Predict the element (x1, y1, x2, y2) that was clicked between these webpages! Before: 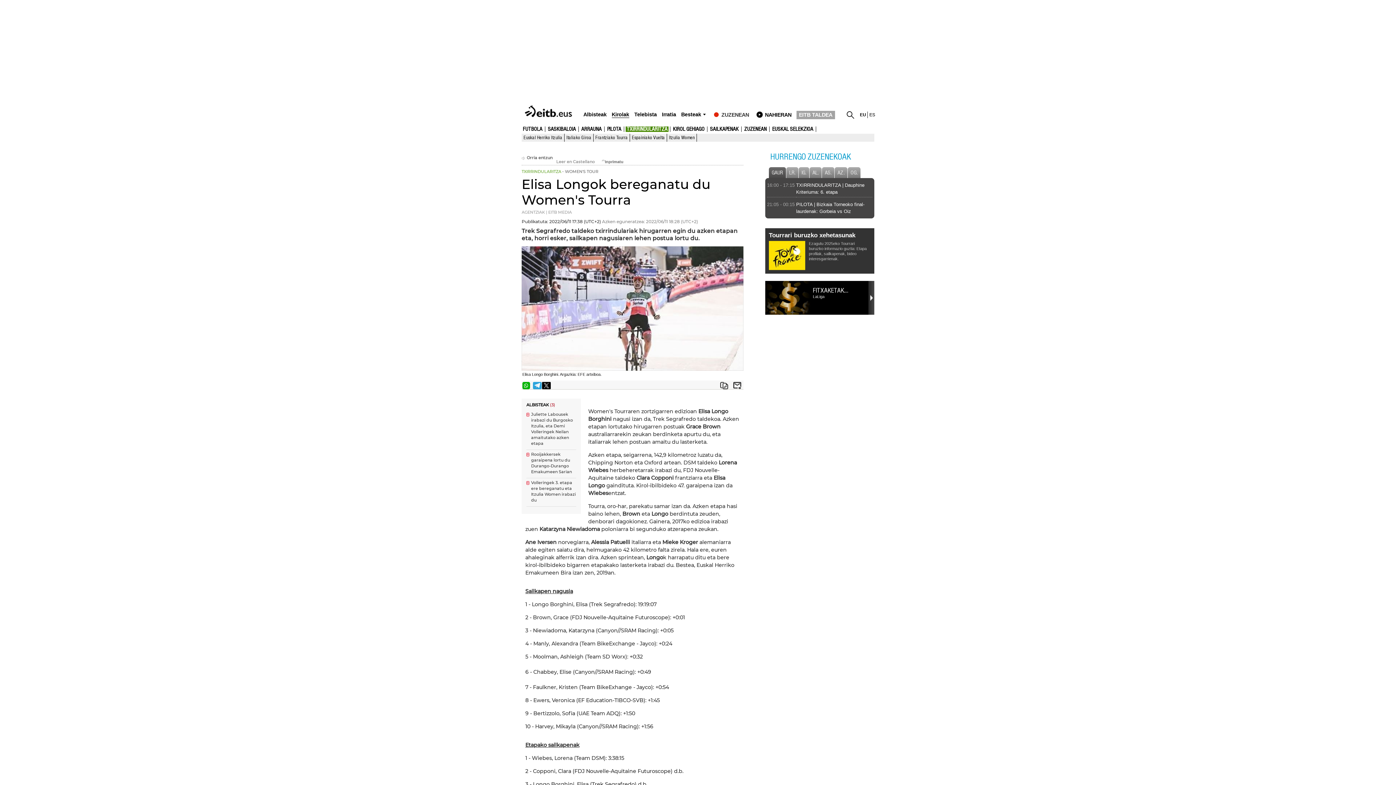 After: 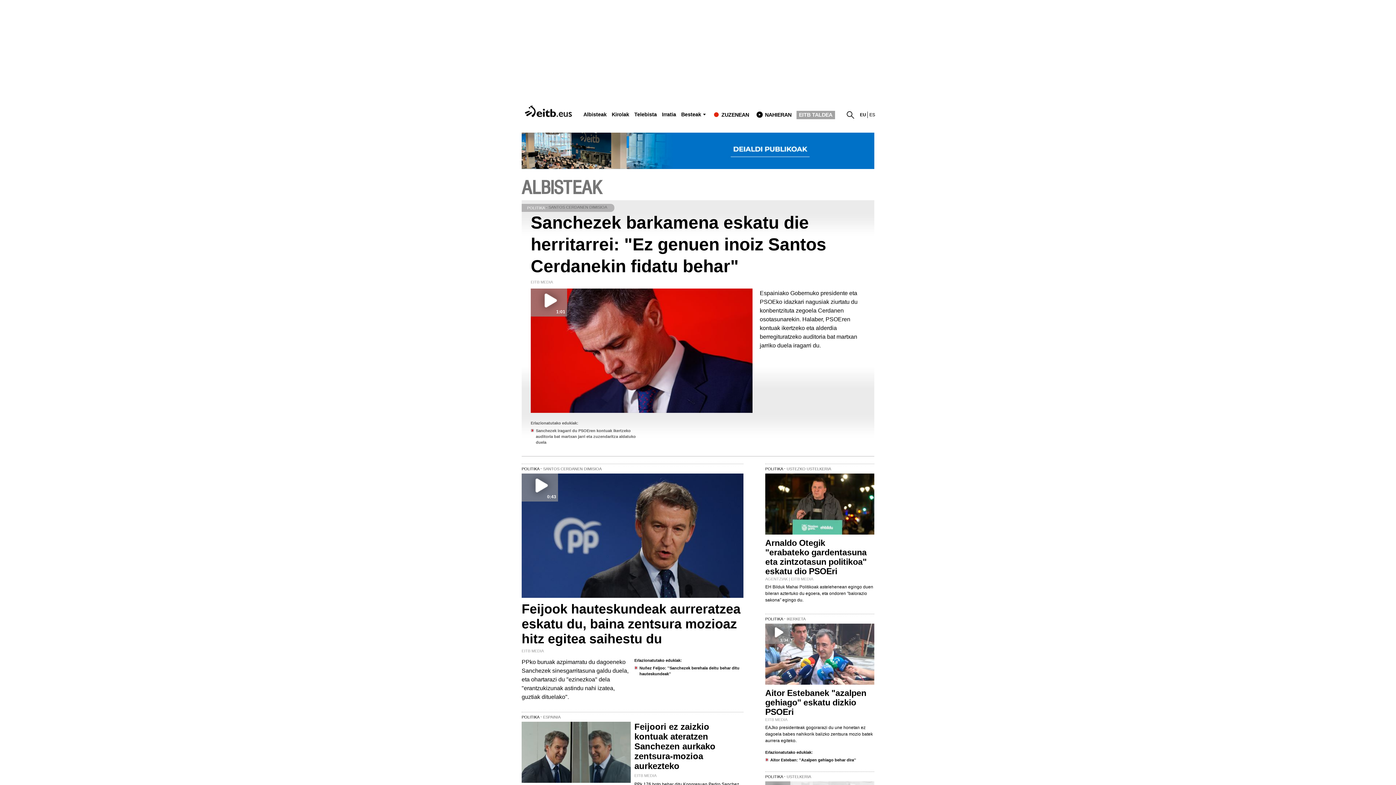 Action: bbox: (521, 113, 577, 118)